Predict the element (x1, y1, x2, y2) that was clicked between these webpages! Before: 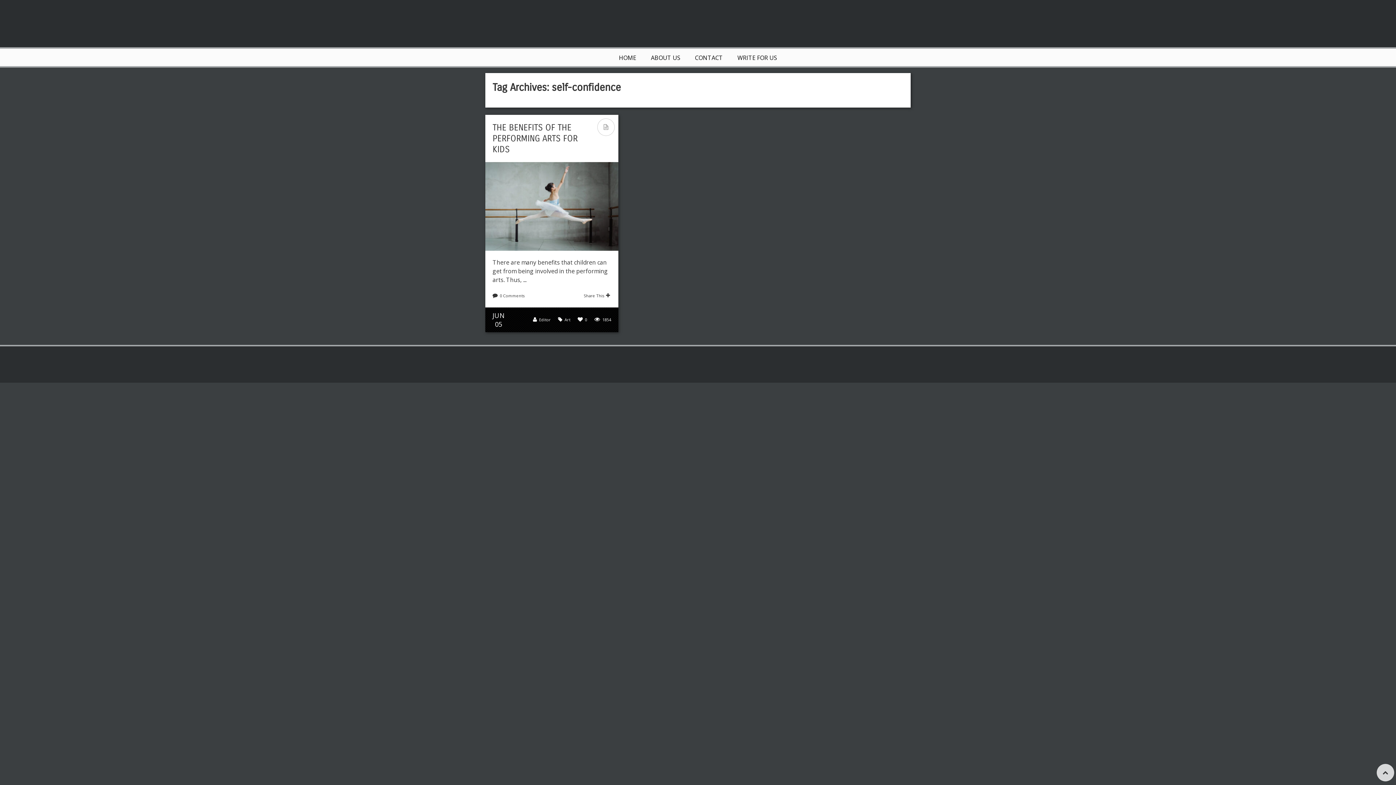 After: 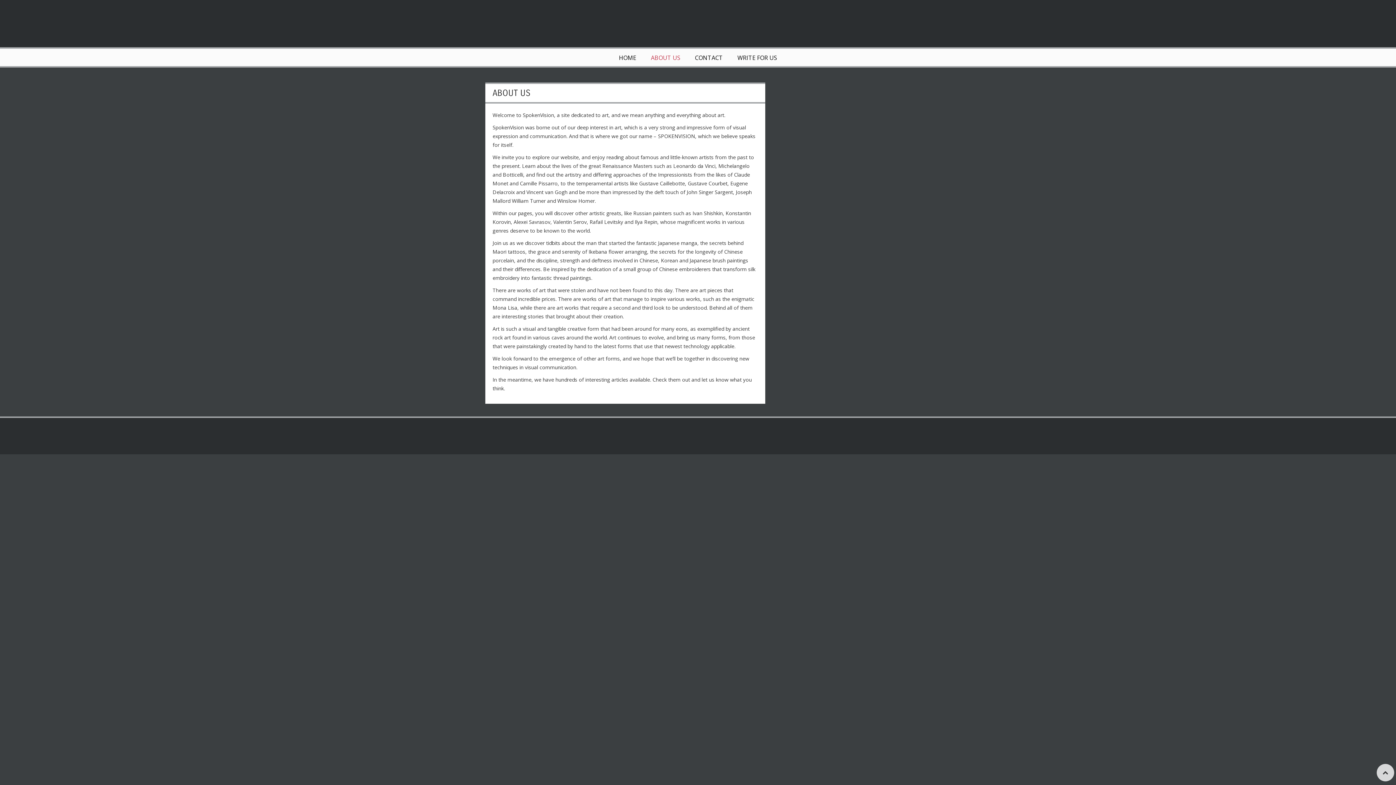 Action: label: ABOUT US bbox: (651, 54, 680, 61)